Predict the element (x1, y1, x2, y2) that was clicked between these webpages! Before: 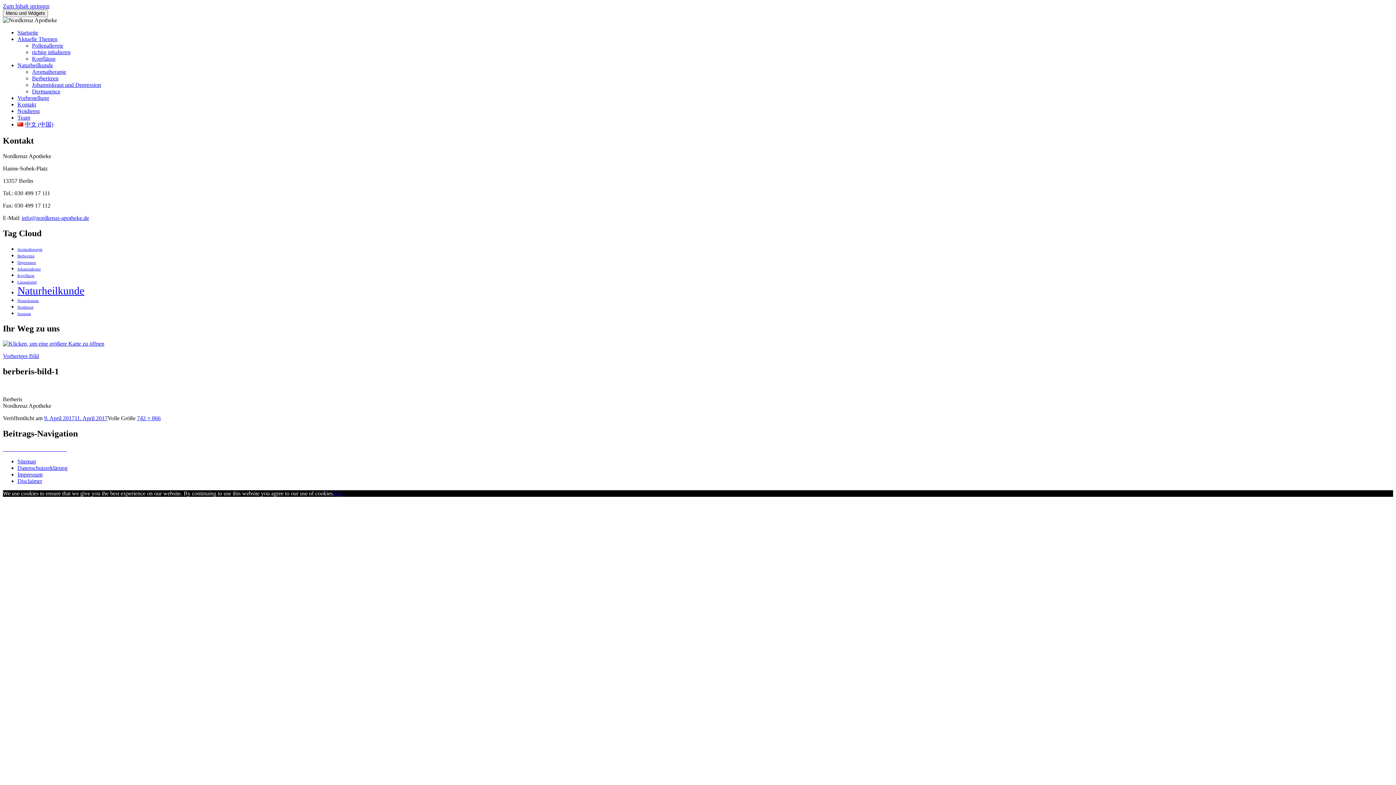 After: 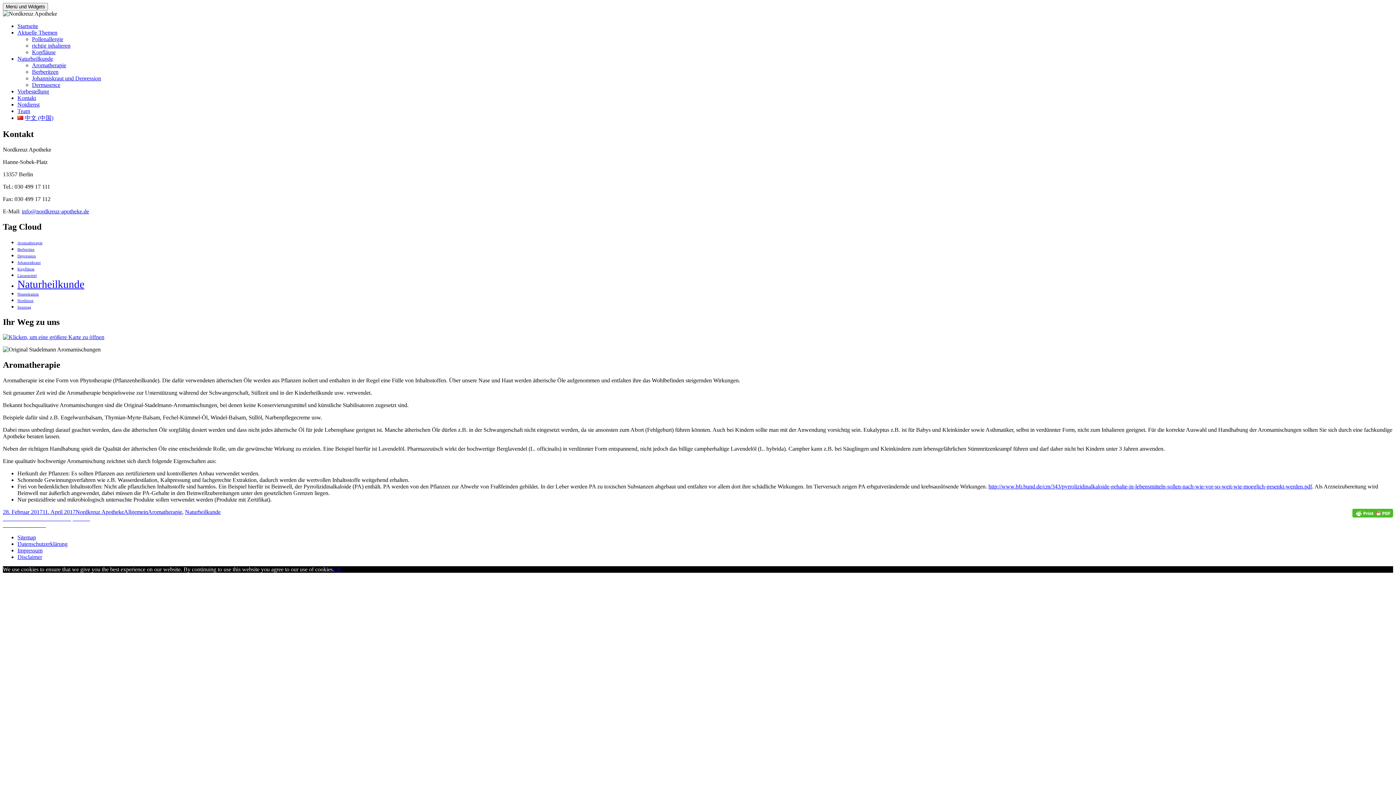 Action: bbox: (32, 68, 66, 74) label: Aromatherapie